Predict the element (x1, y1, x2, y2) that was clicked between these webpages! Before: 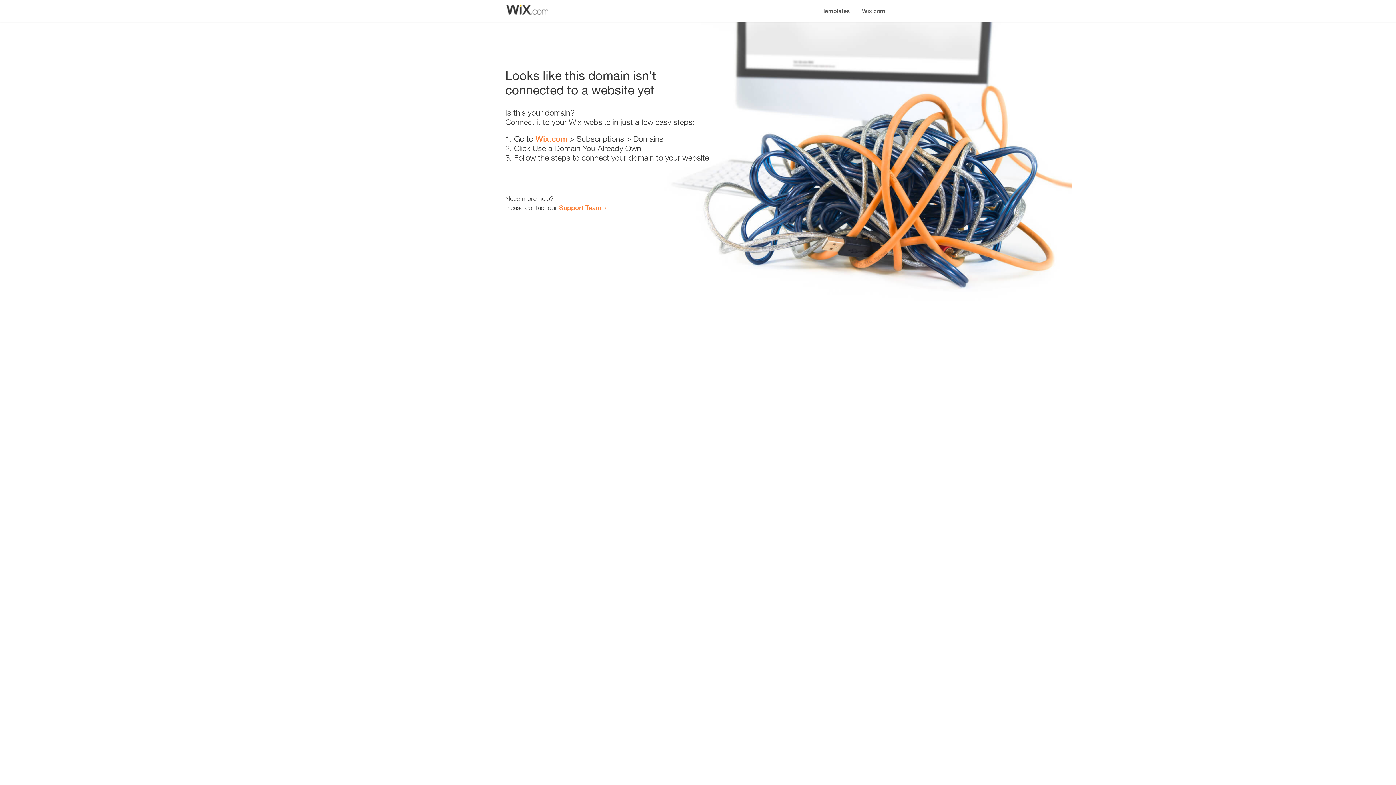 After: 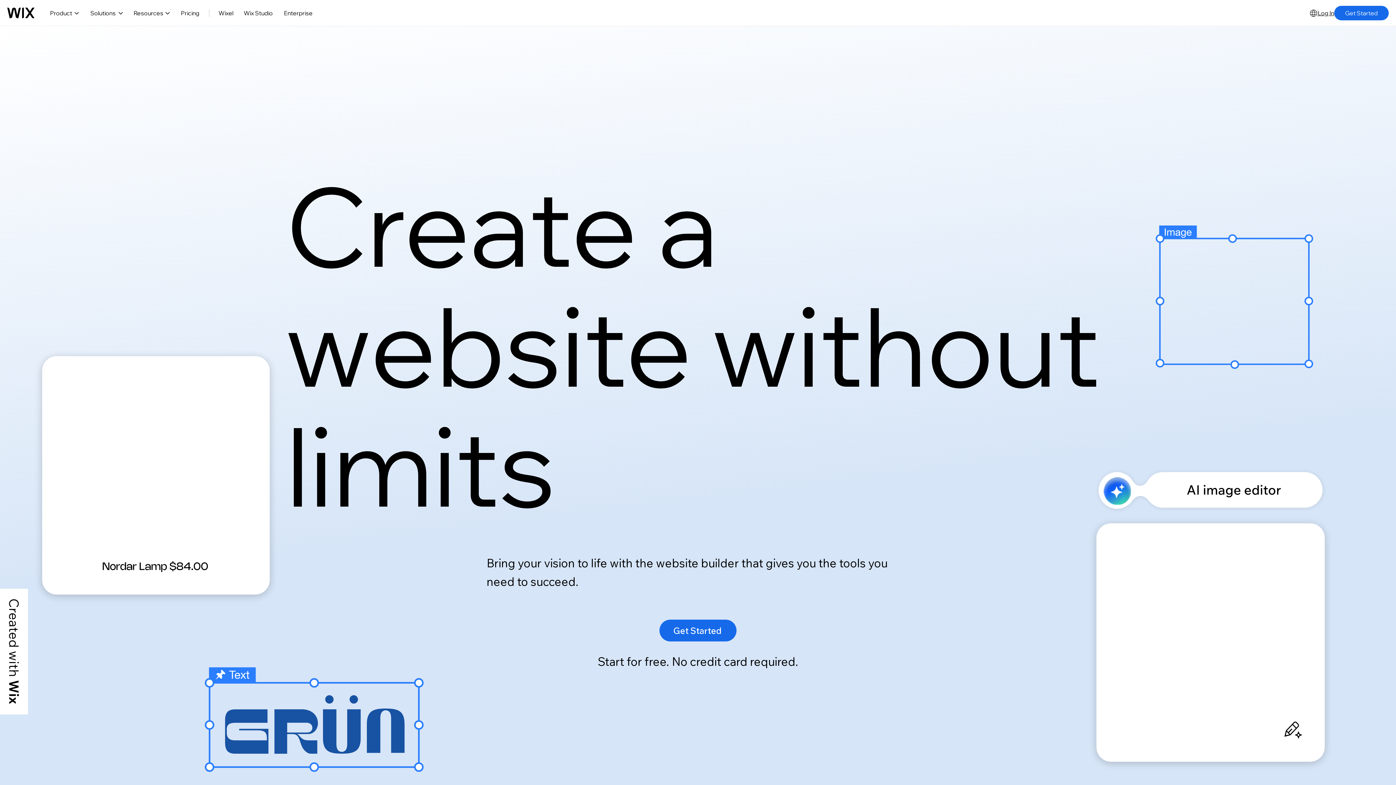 Action: bbox: (856, 0, 890, 14) label: Wix.com